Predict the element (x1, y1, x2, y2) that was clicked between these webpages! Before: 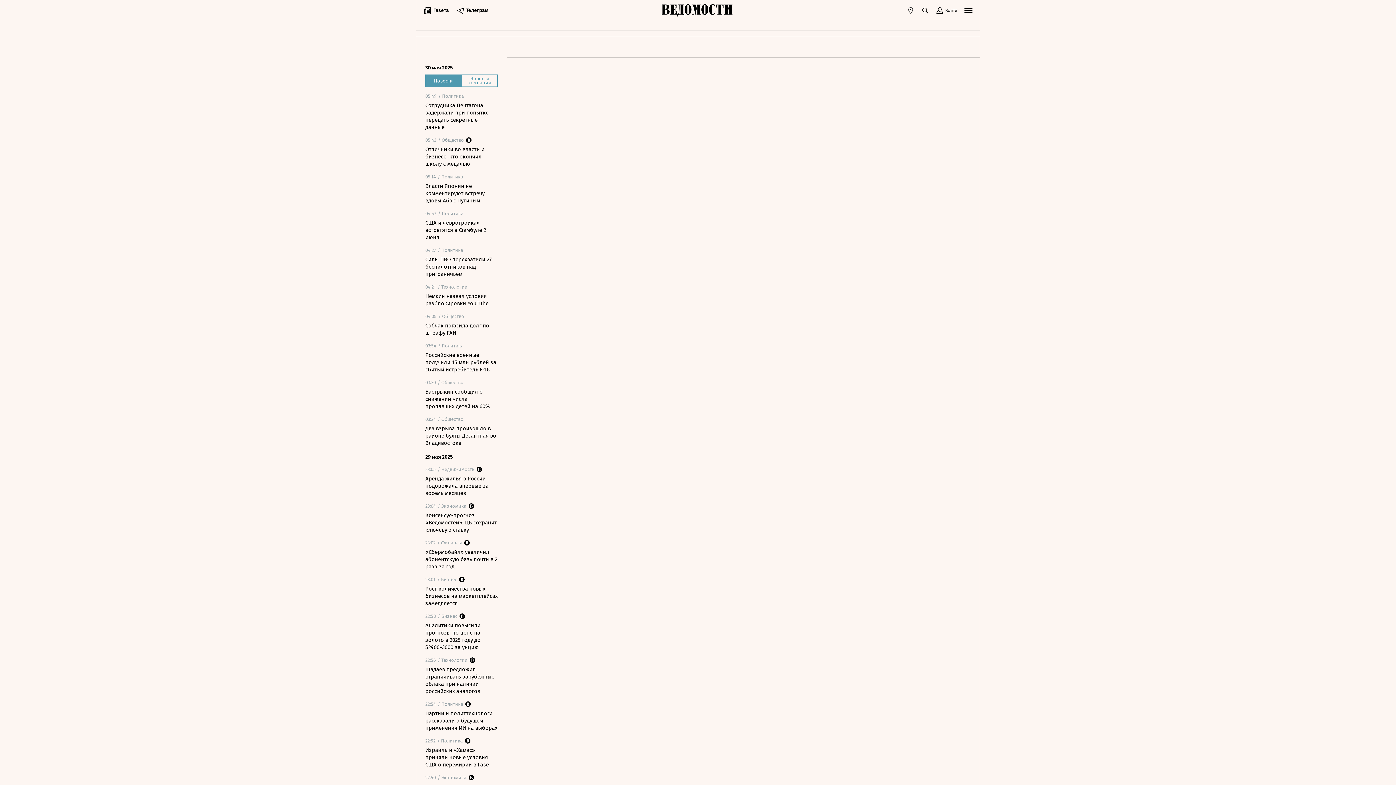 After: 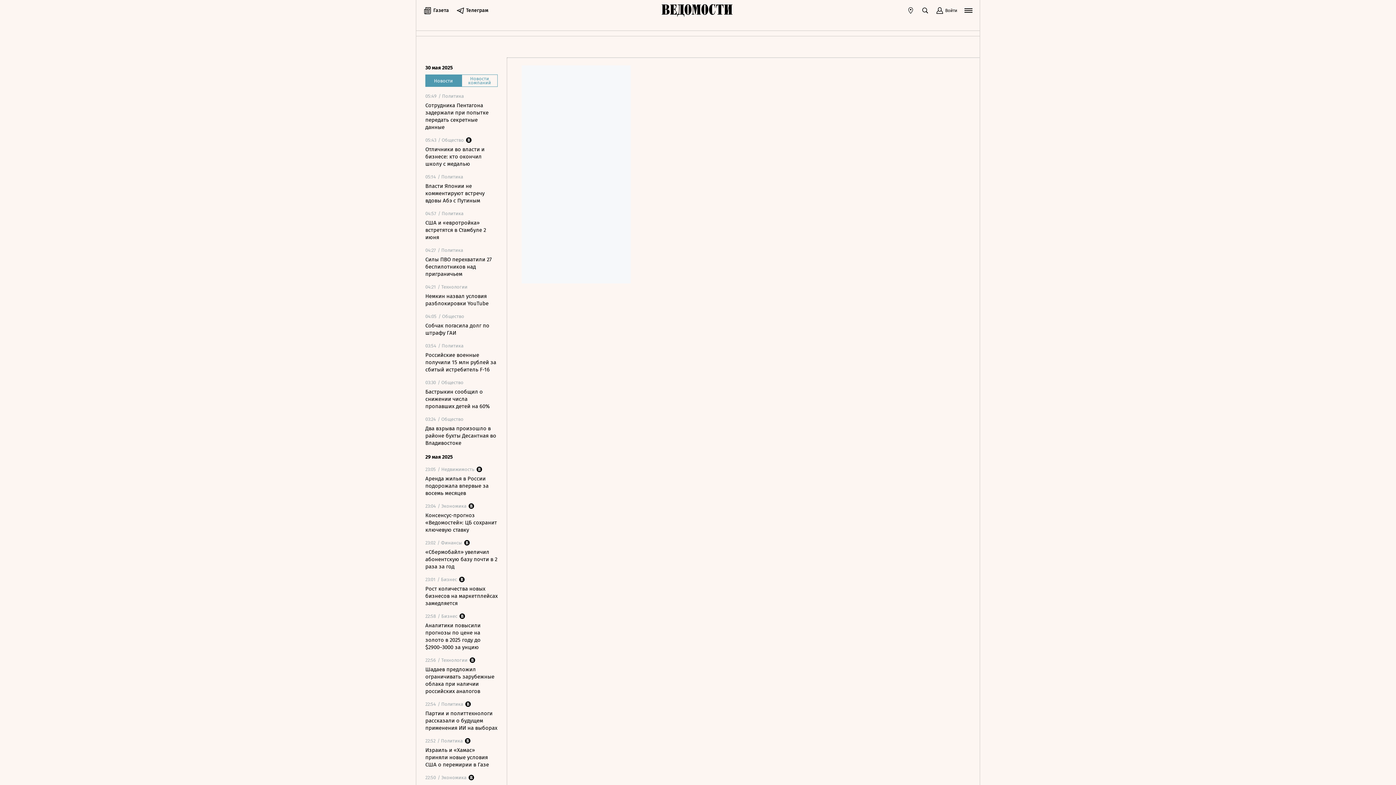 Action: label: Газета bbox: (423, 6, 449, 14)